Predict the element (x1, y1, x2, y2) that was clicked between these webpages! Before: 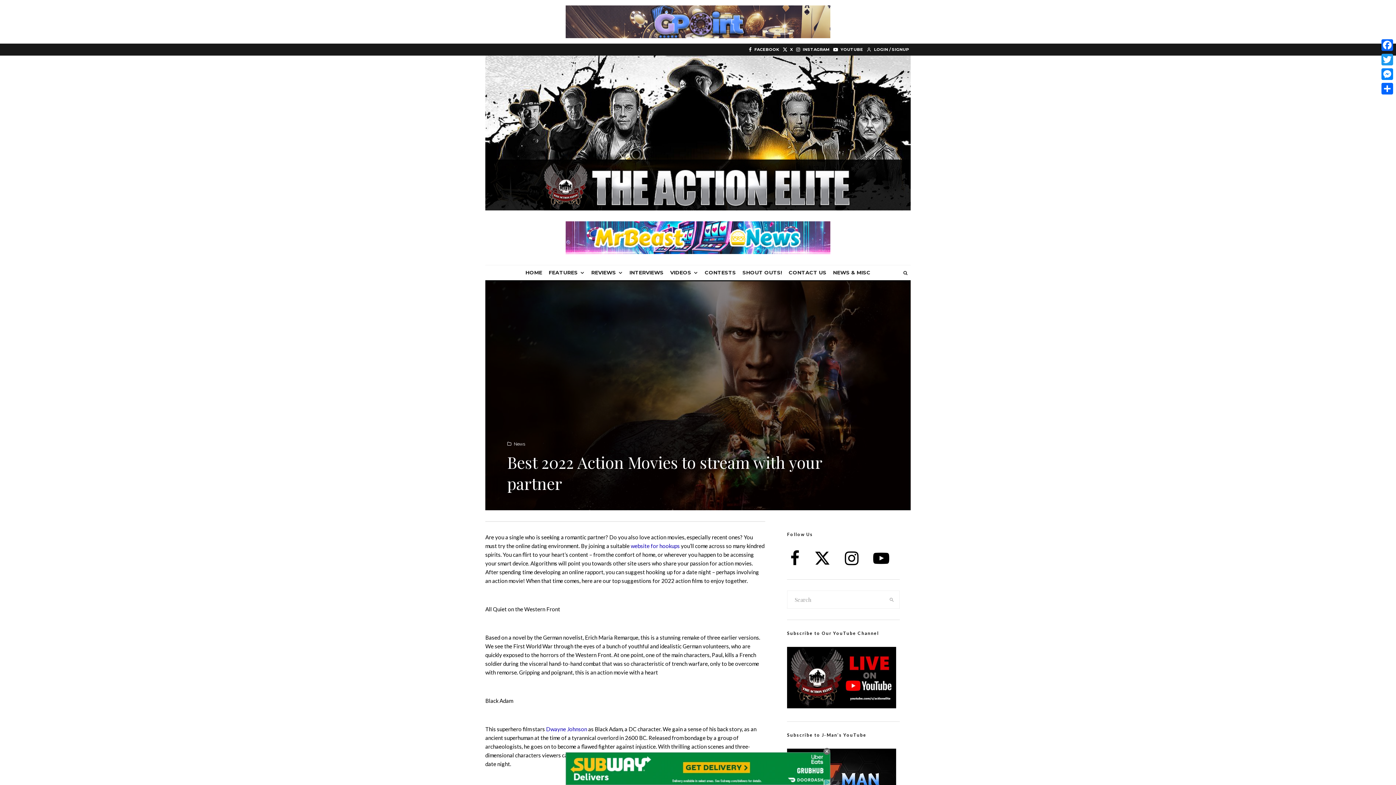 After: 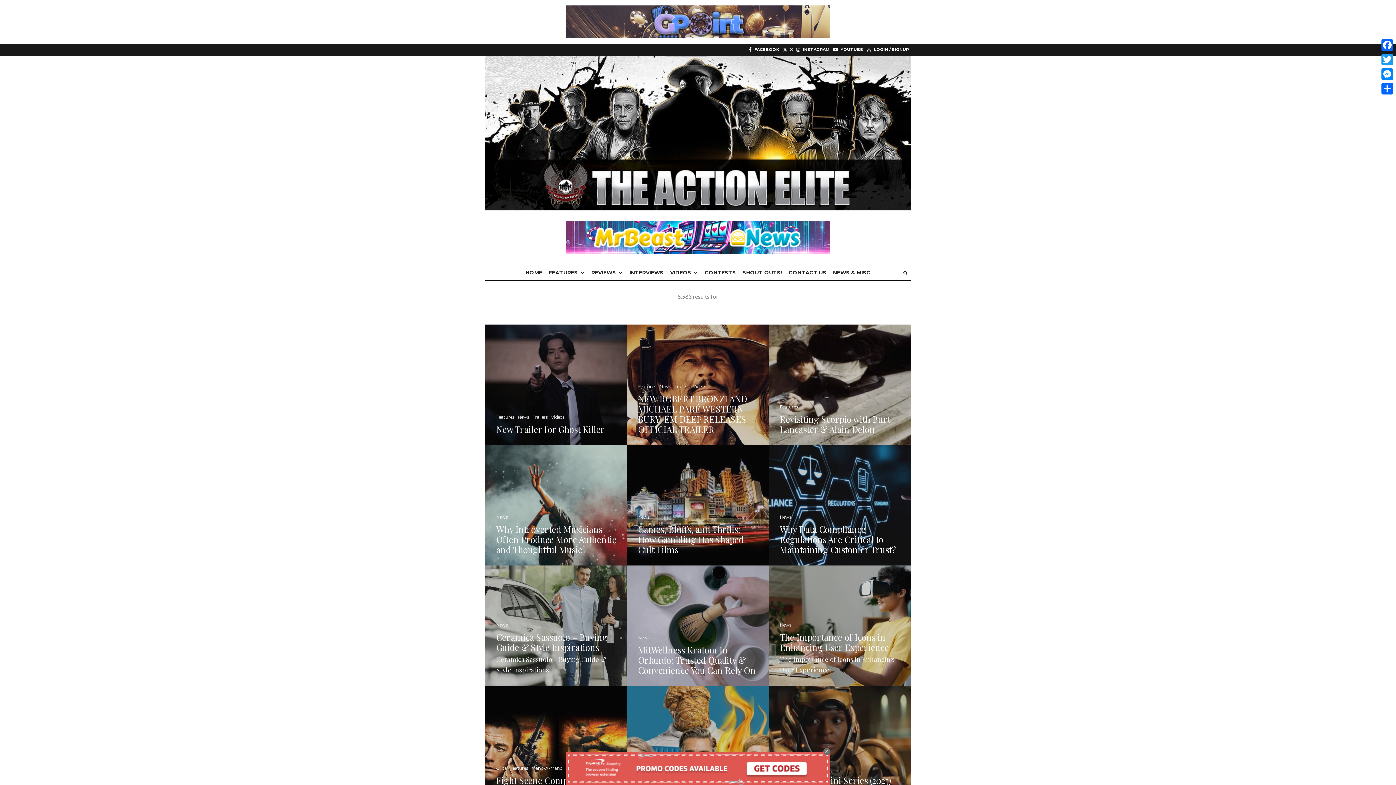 Action: bbox: (884, 591, 899, 608) label: search